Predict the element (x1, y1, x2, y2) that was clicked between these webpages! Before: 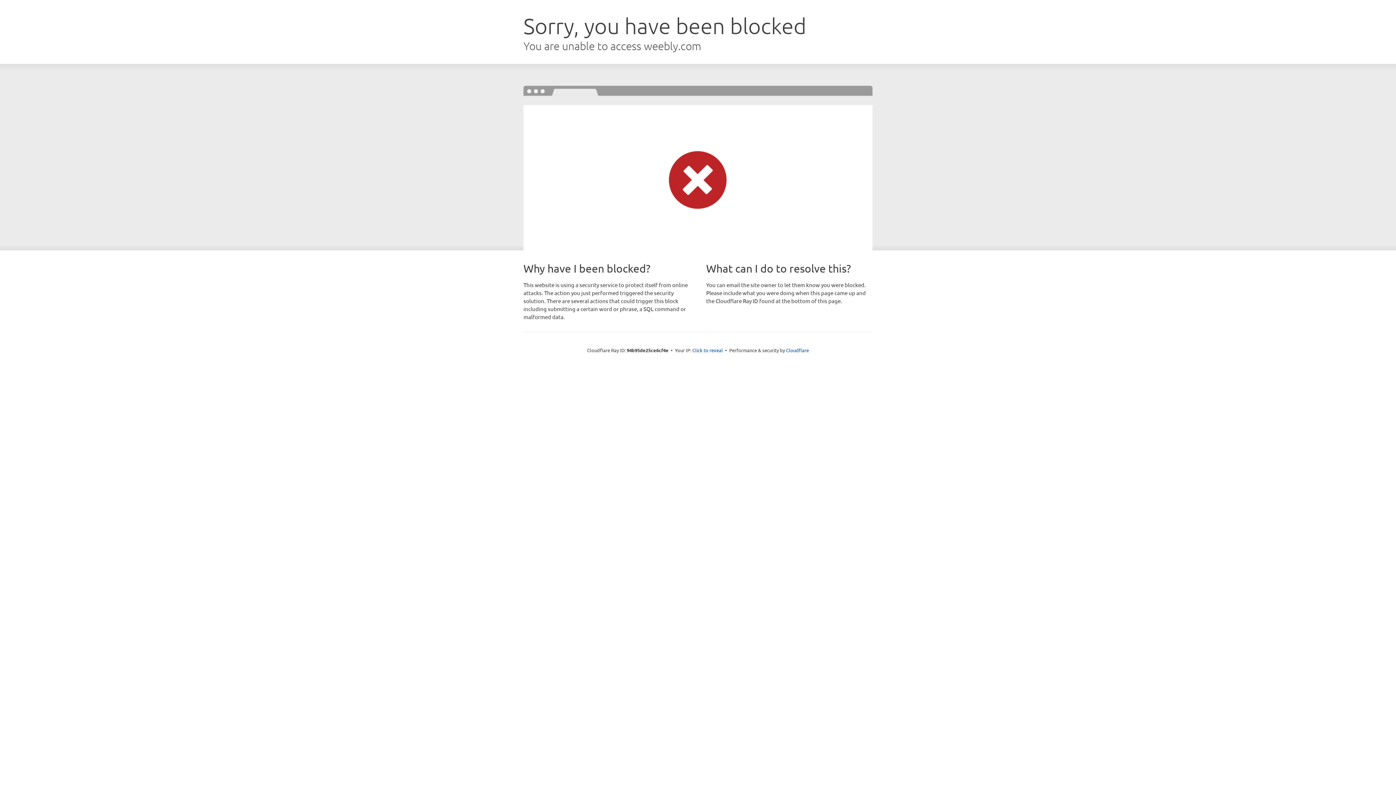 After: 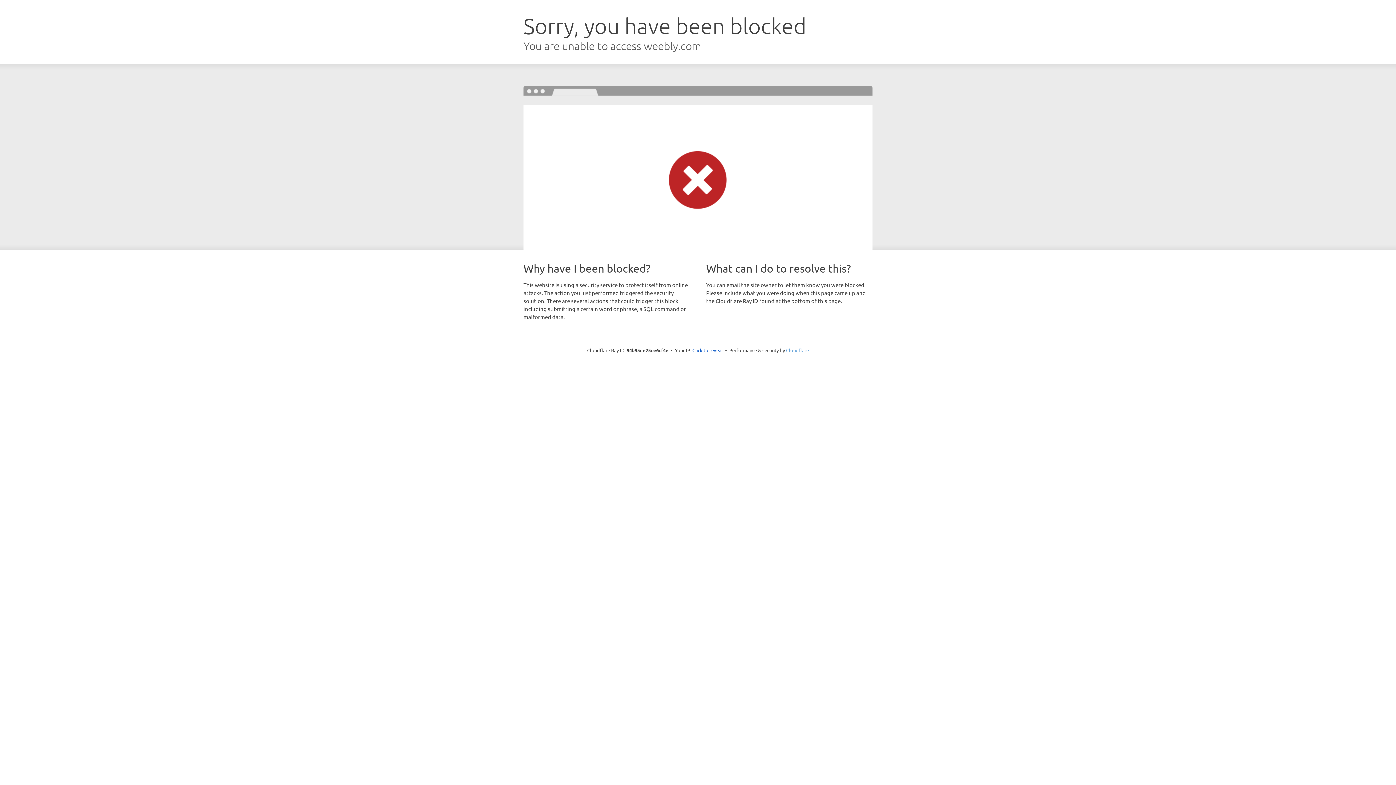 Action: label: Cloudflare bbox: (786, 347, 809, 353)